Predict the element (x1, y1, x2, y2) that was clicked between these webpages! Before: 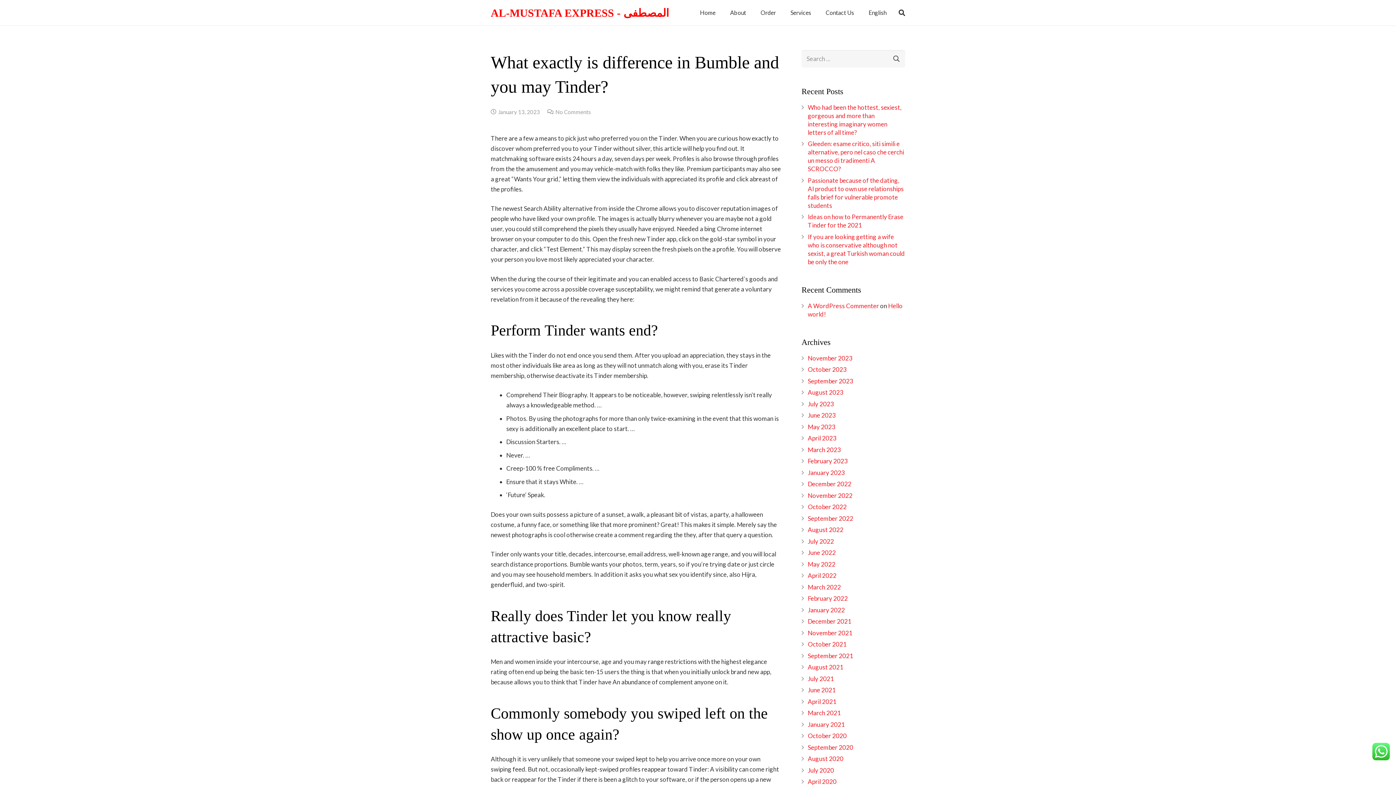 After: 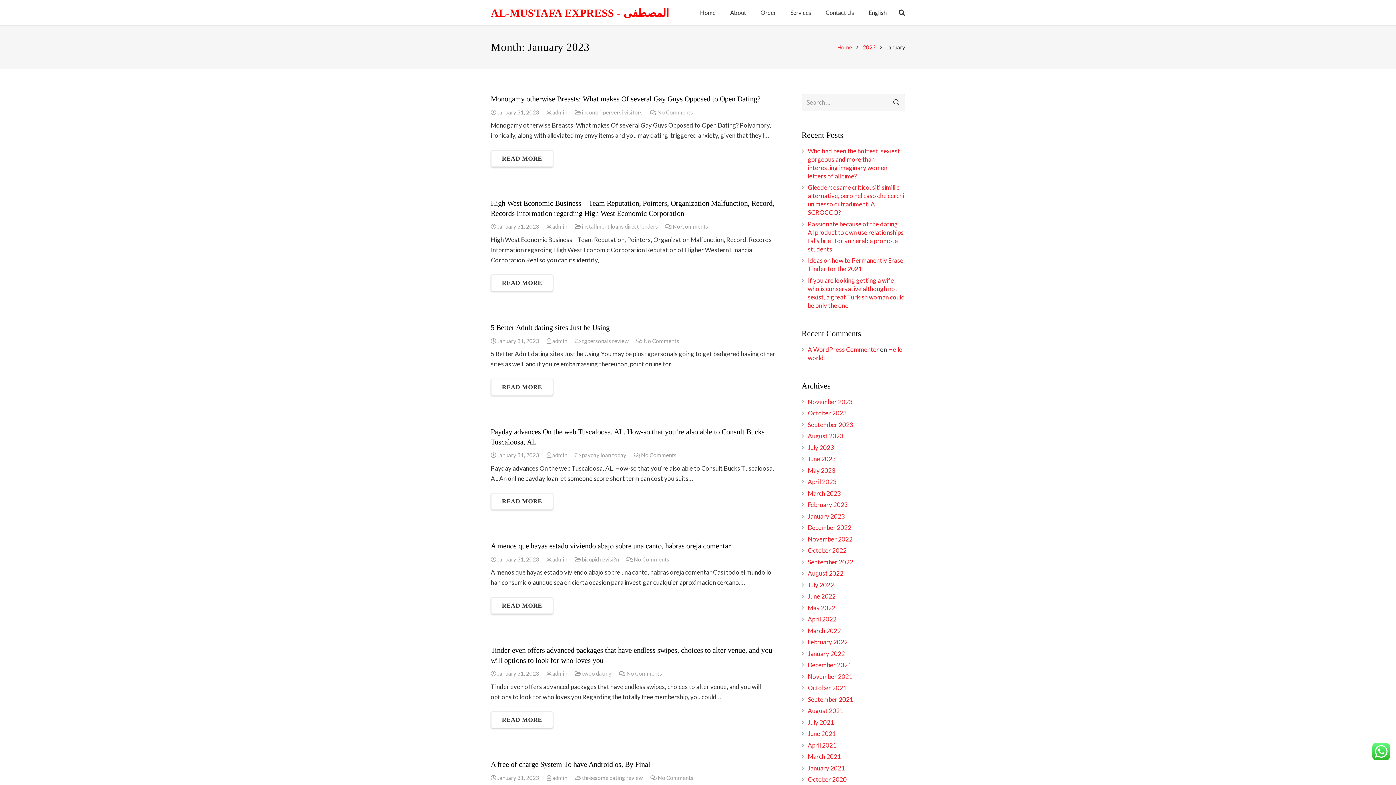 Action: label: January 2023 bbox: (808, 468, 845, 476)